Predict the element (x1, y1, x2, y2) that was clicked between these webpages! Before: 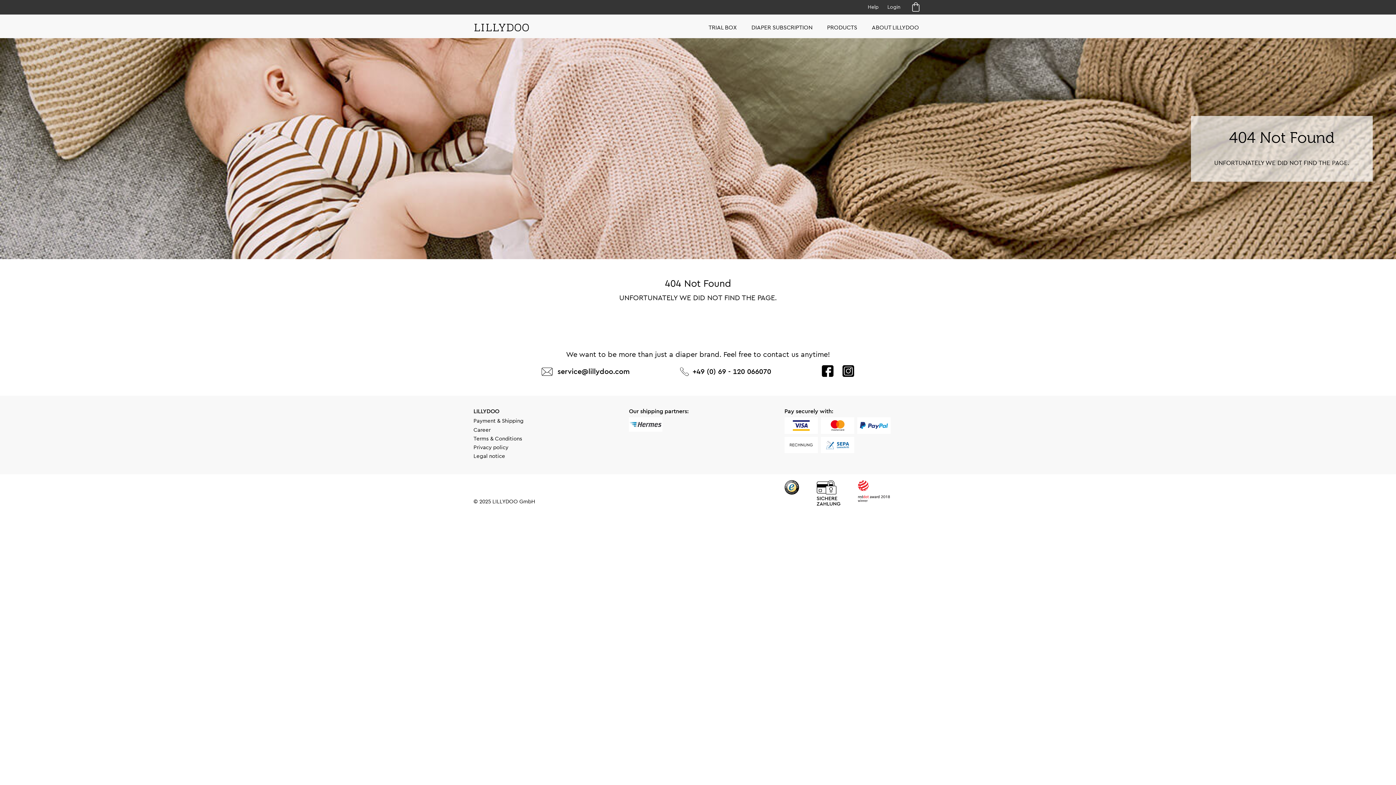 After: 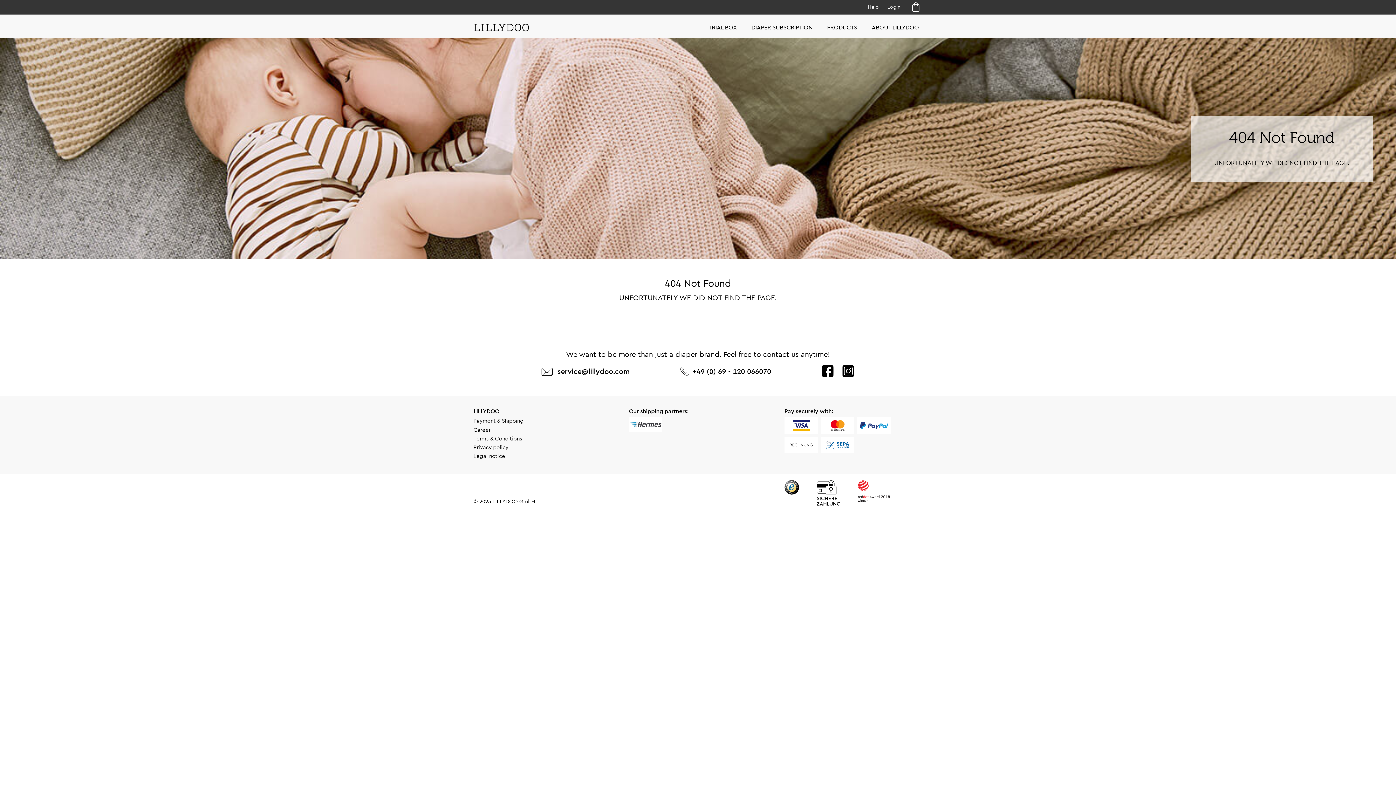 Action: label: +49 (0) 69 - 120 066070 bbox: (692, 368, 771, 375)